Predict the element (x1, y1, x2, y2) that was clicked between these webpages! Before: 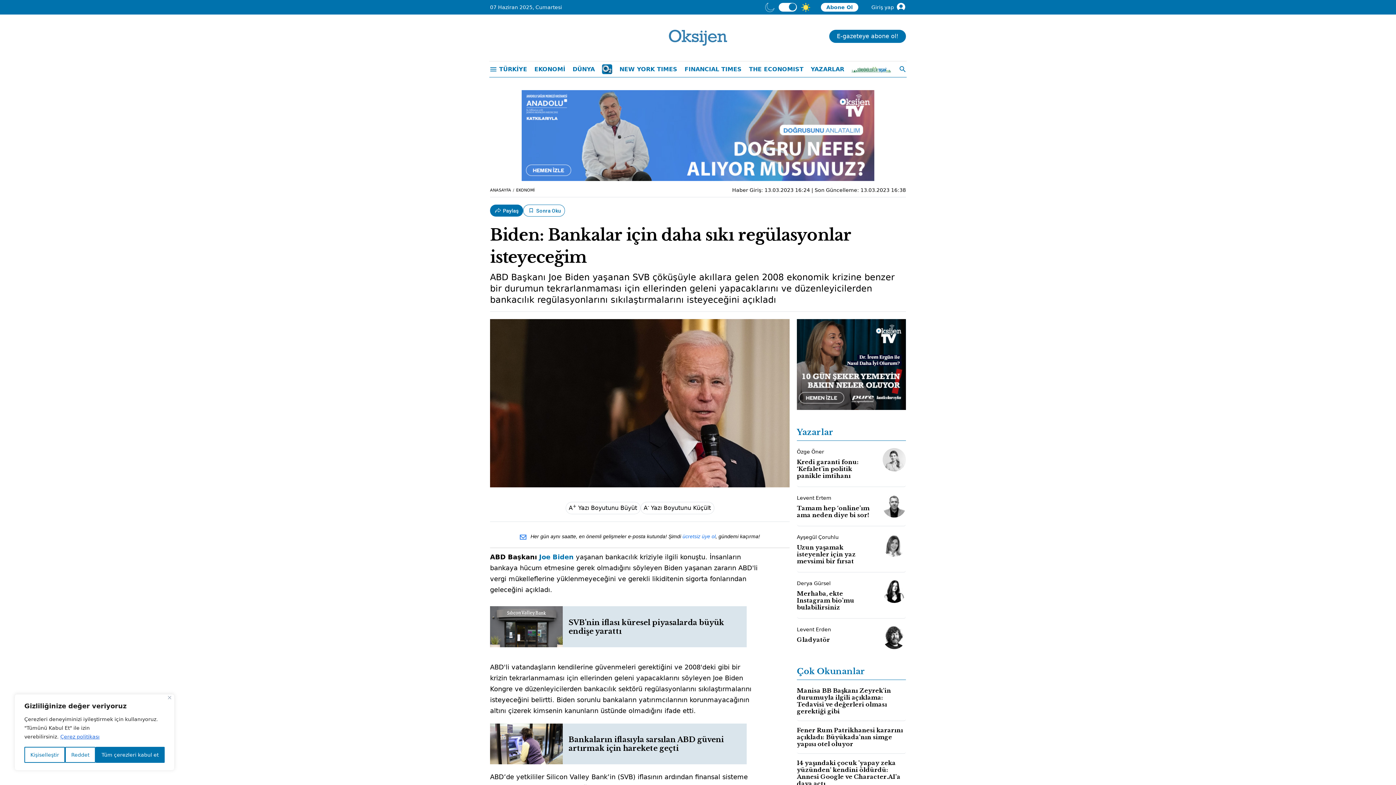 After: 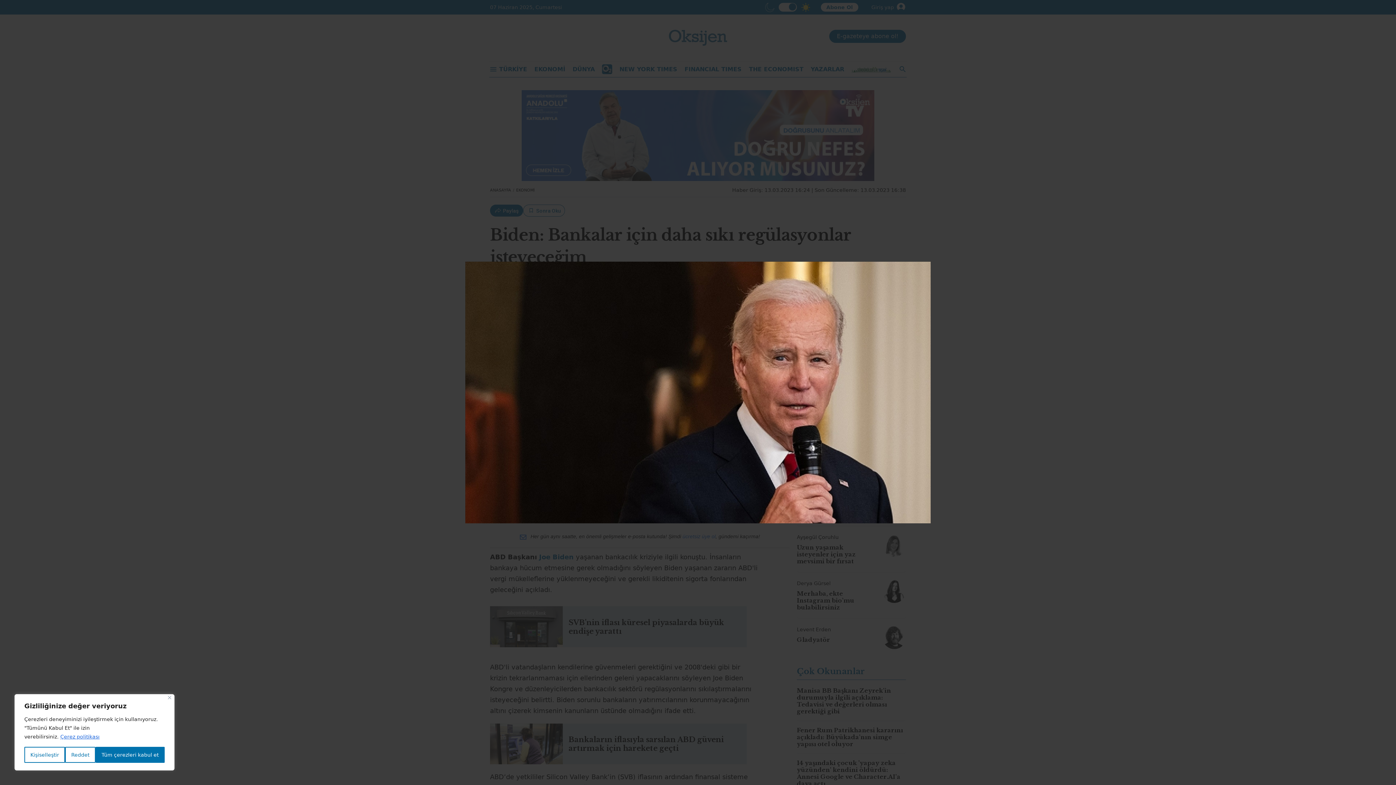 Action: bbox: (490, 319, 789, 487)